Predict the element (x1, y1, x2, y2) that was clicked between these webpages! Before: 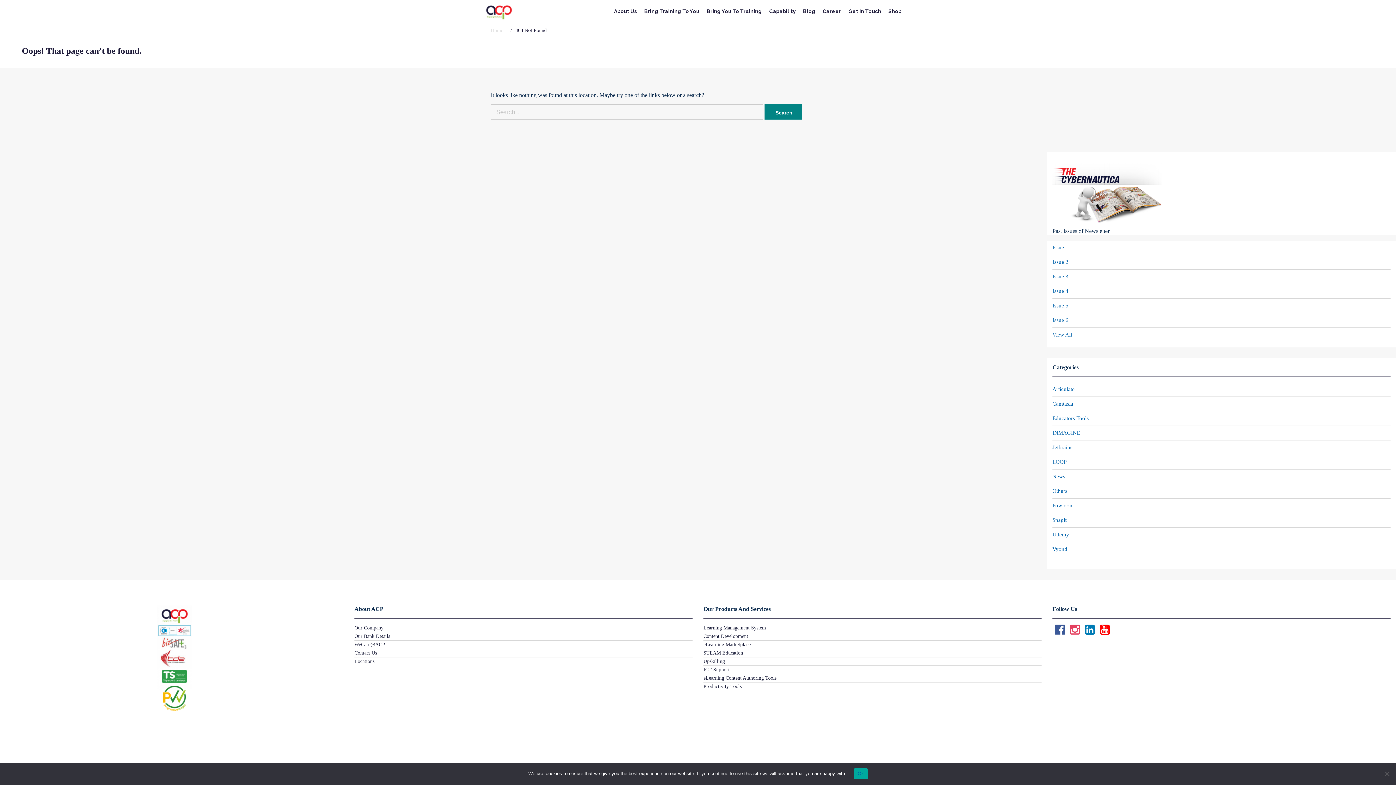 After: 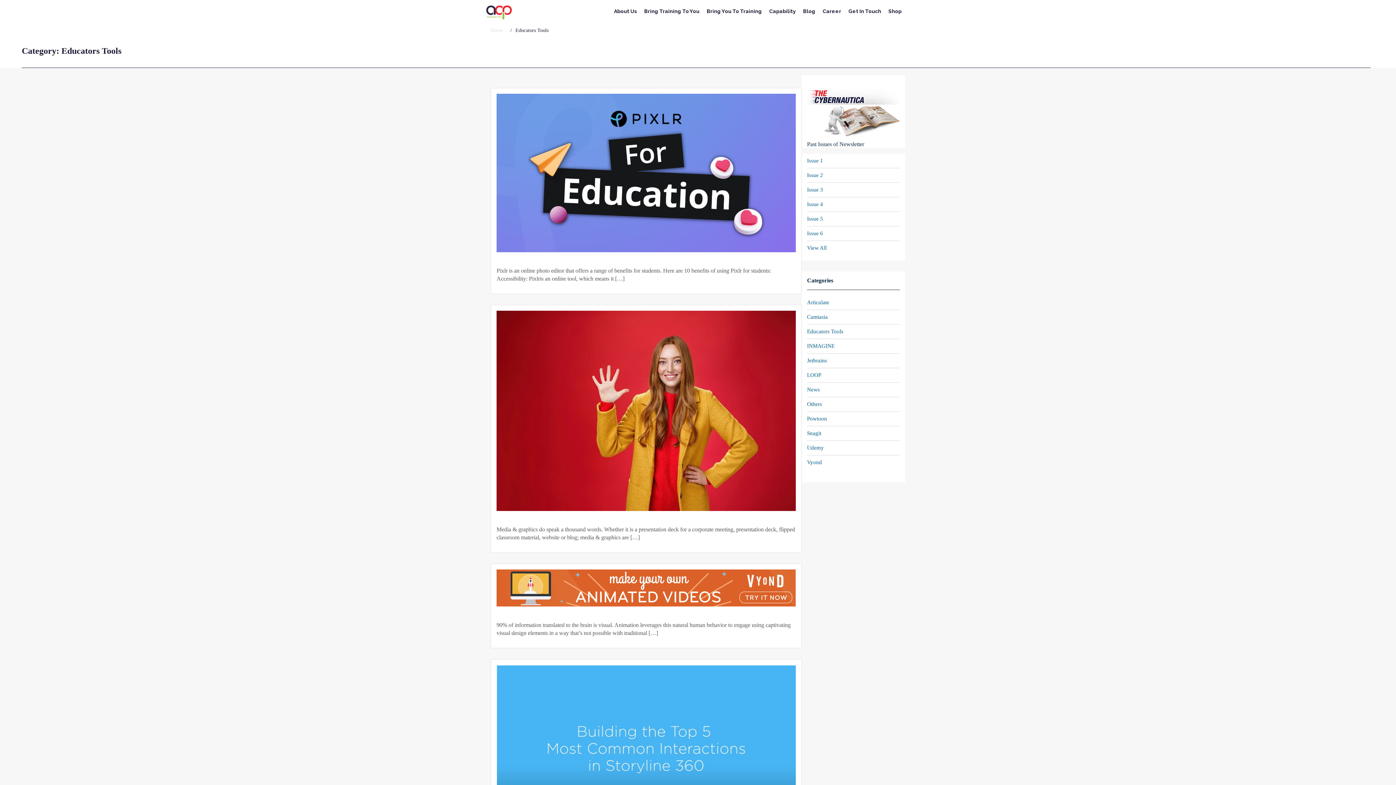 Action: label: Educators Tools bbox: (1052, 415, 1089, 421)